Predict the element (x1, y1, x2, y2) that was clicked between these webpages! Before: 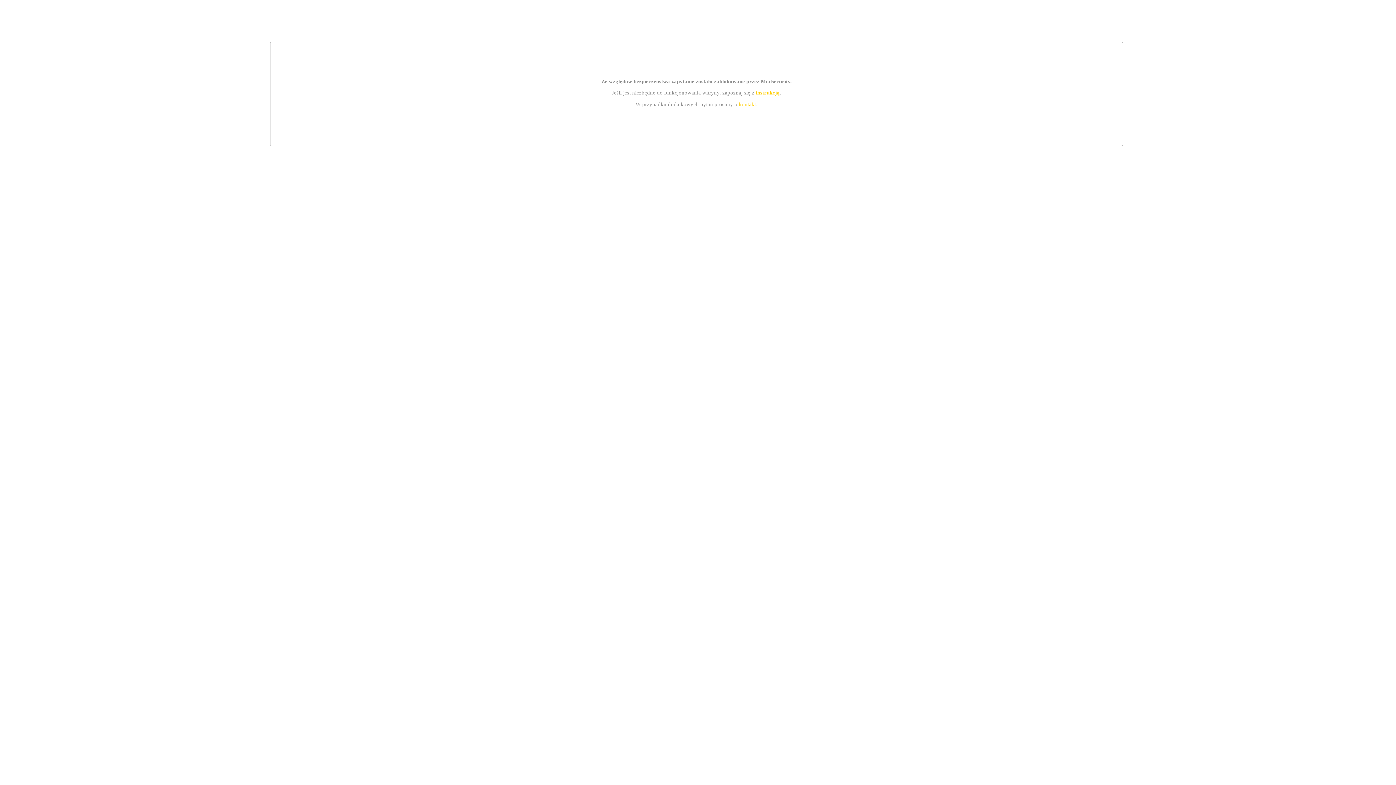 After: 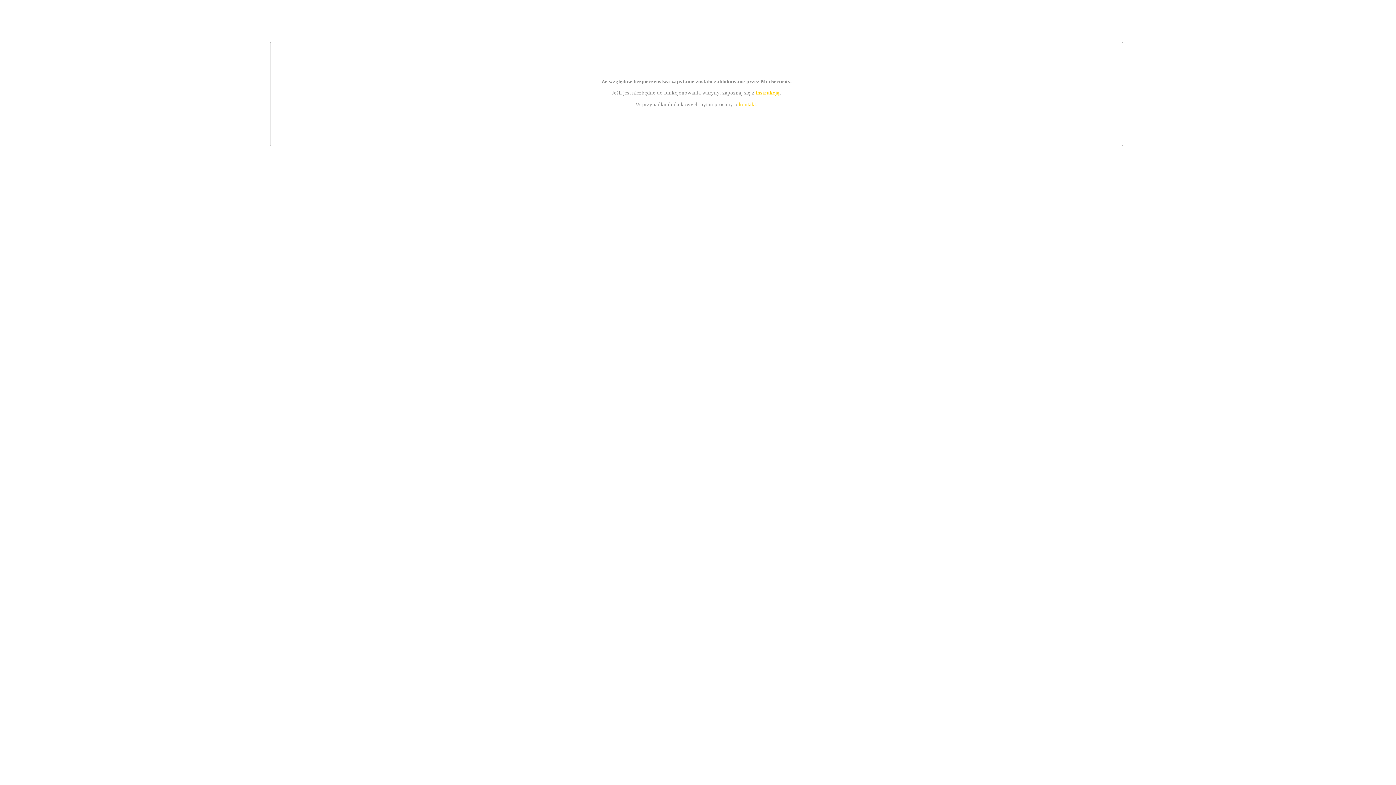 Action: bbox: (755, 89, 779, 95) label: instrukcją